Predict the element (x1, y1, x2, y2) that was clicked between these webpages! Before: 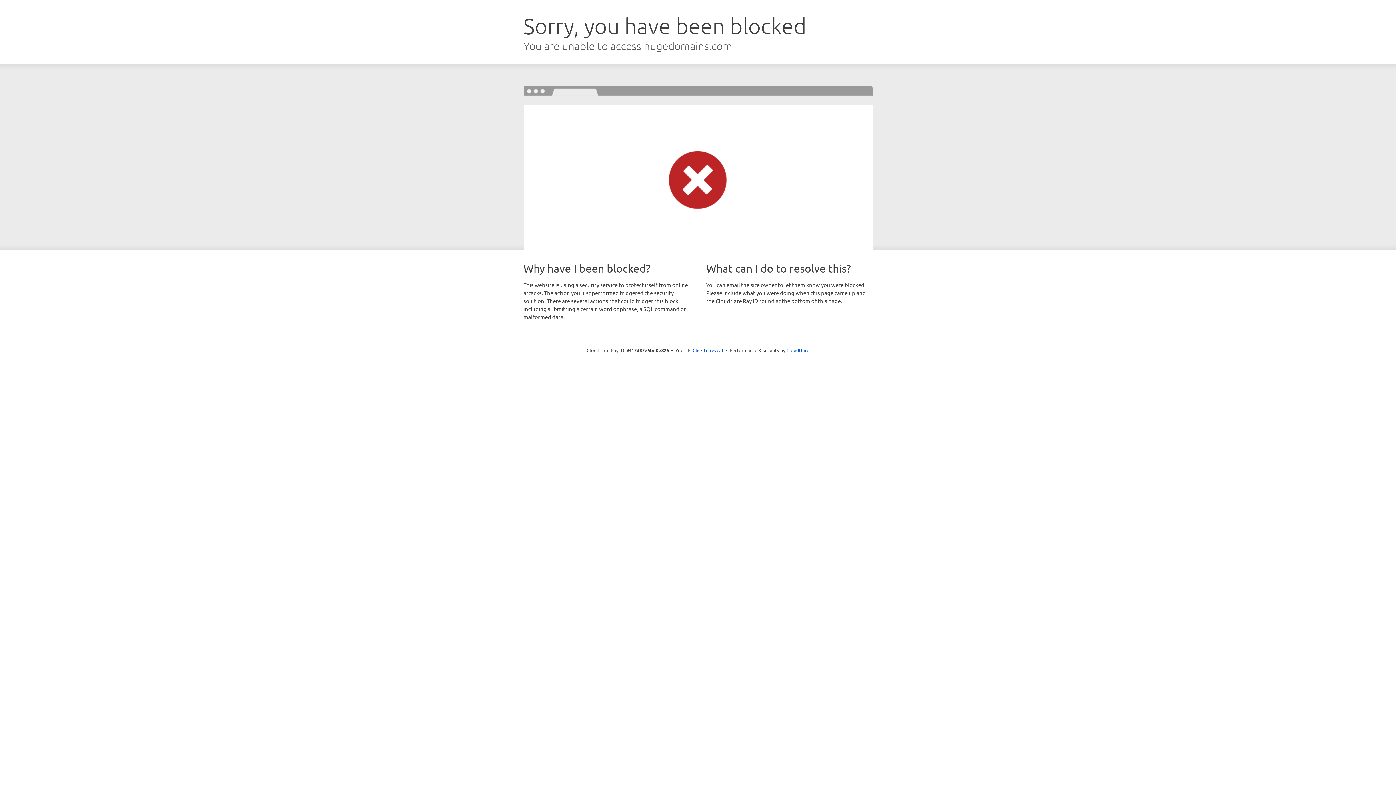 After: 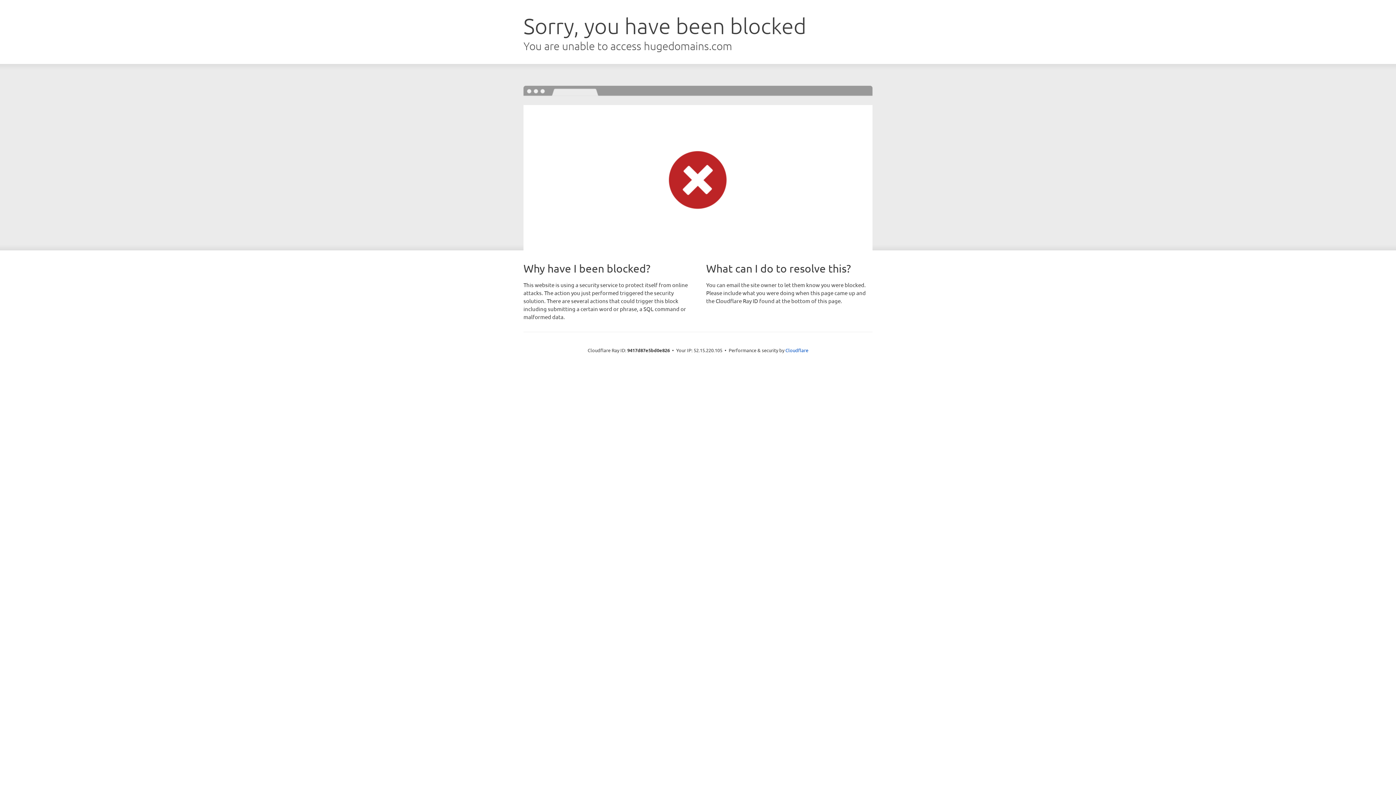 Action: label: Click to reveal bbox: (692, 346, 723, 353)